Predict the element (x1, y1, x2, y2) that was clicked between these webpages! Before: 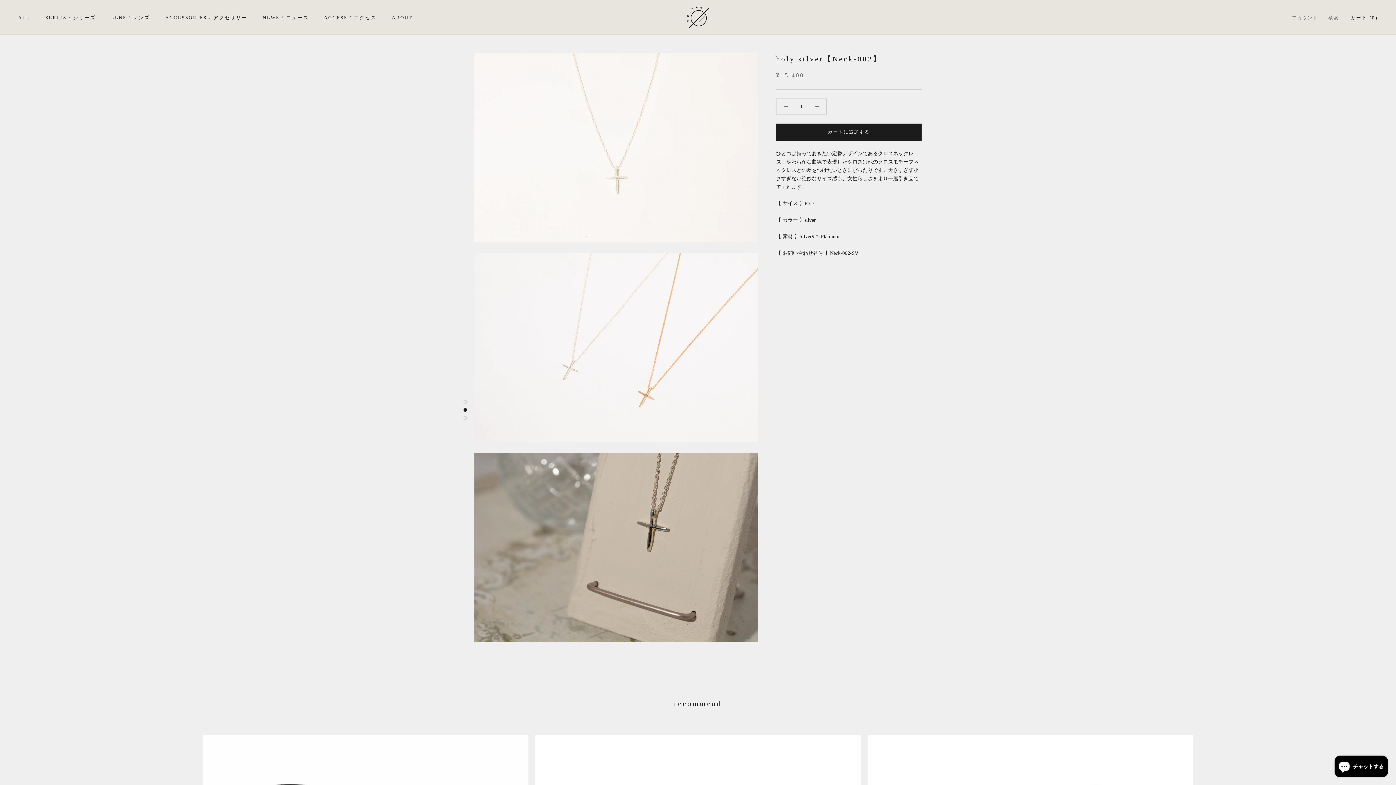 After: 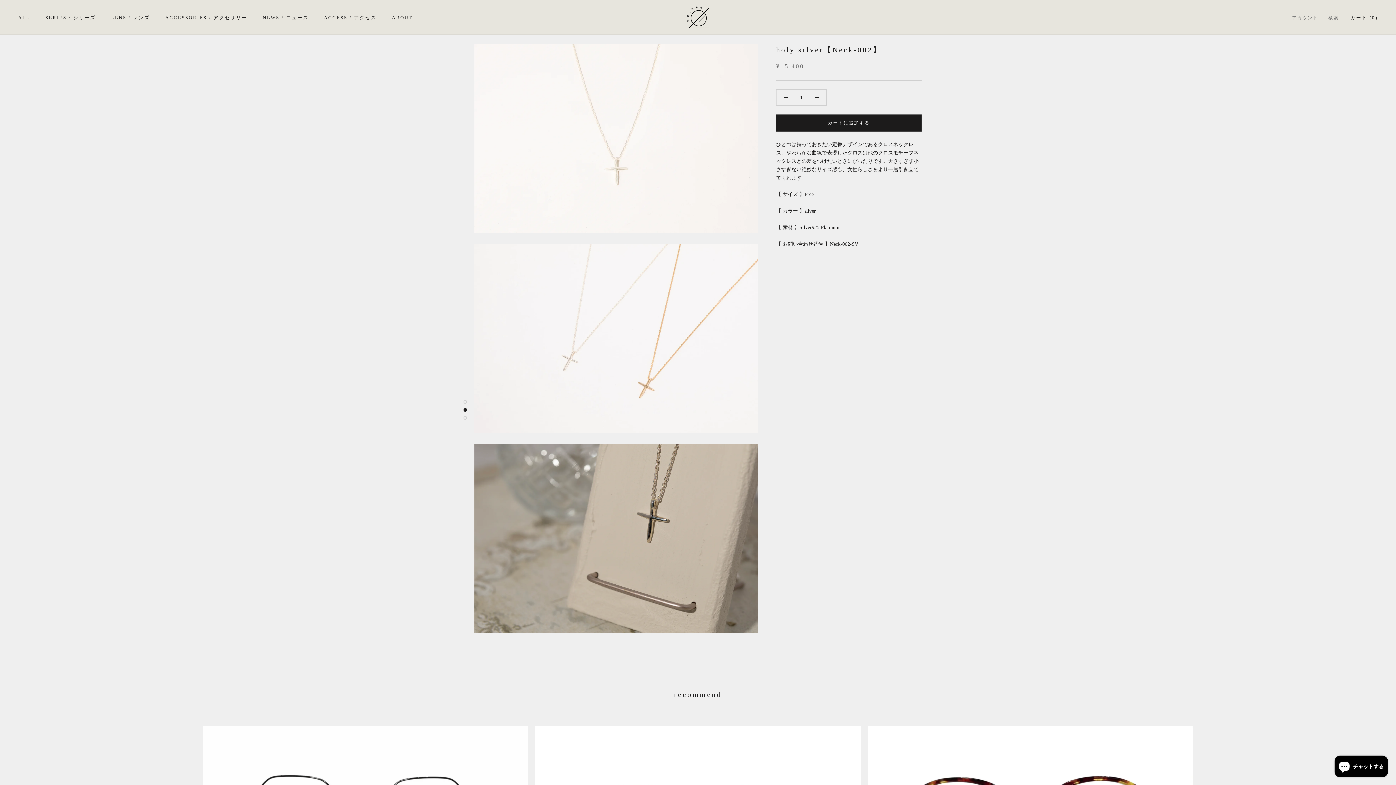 Action: bbox: (463, 400, 467, 404)